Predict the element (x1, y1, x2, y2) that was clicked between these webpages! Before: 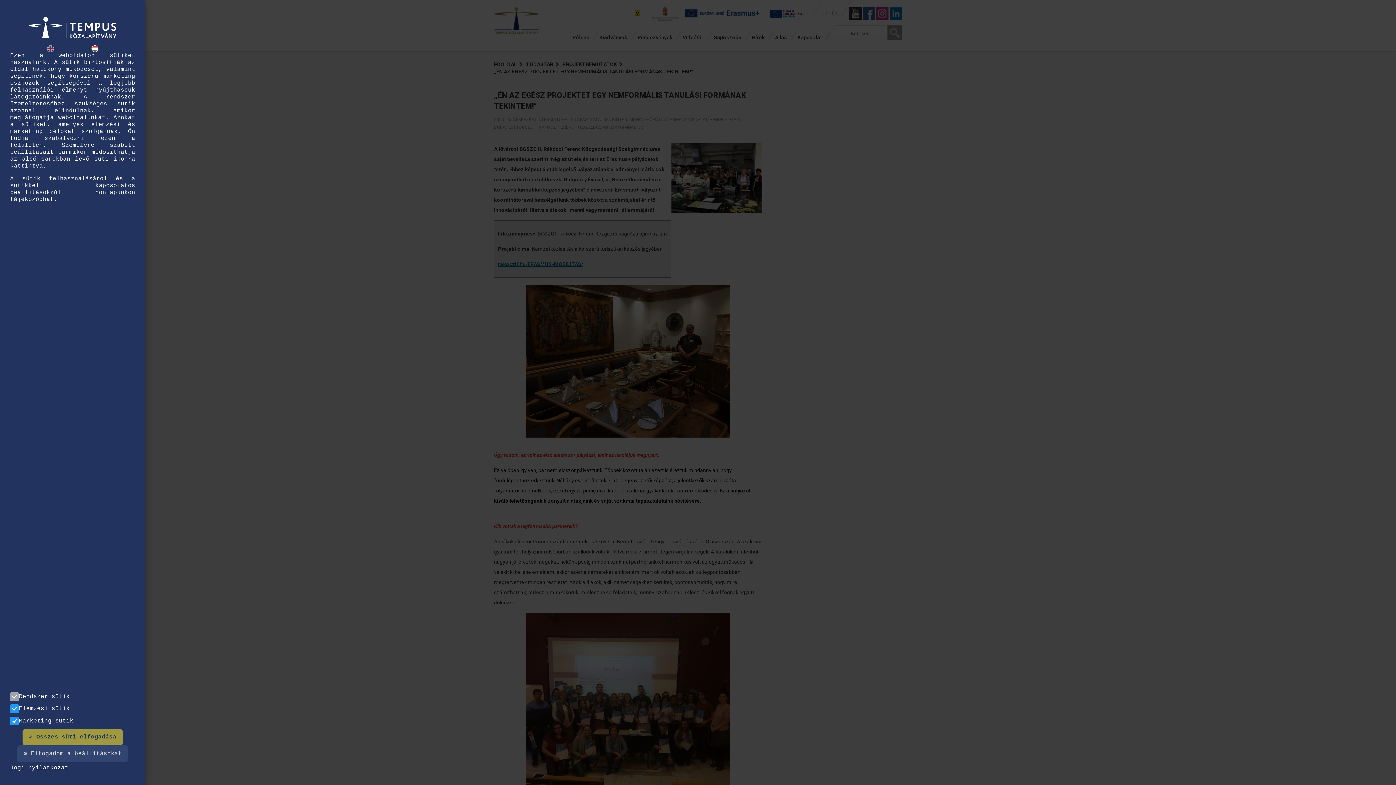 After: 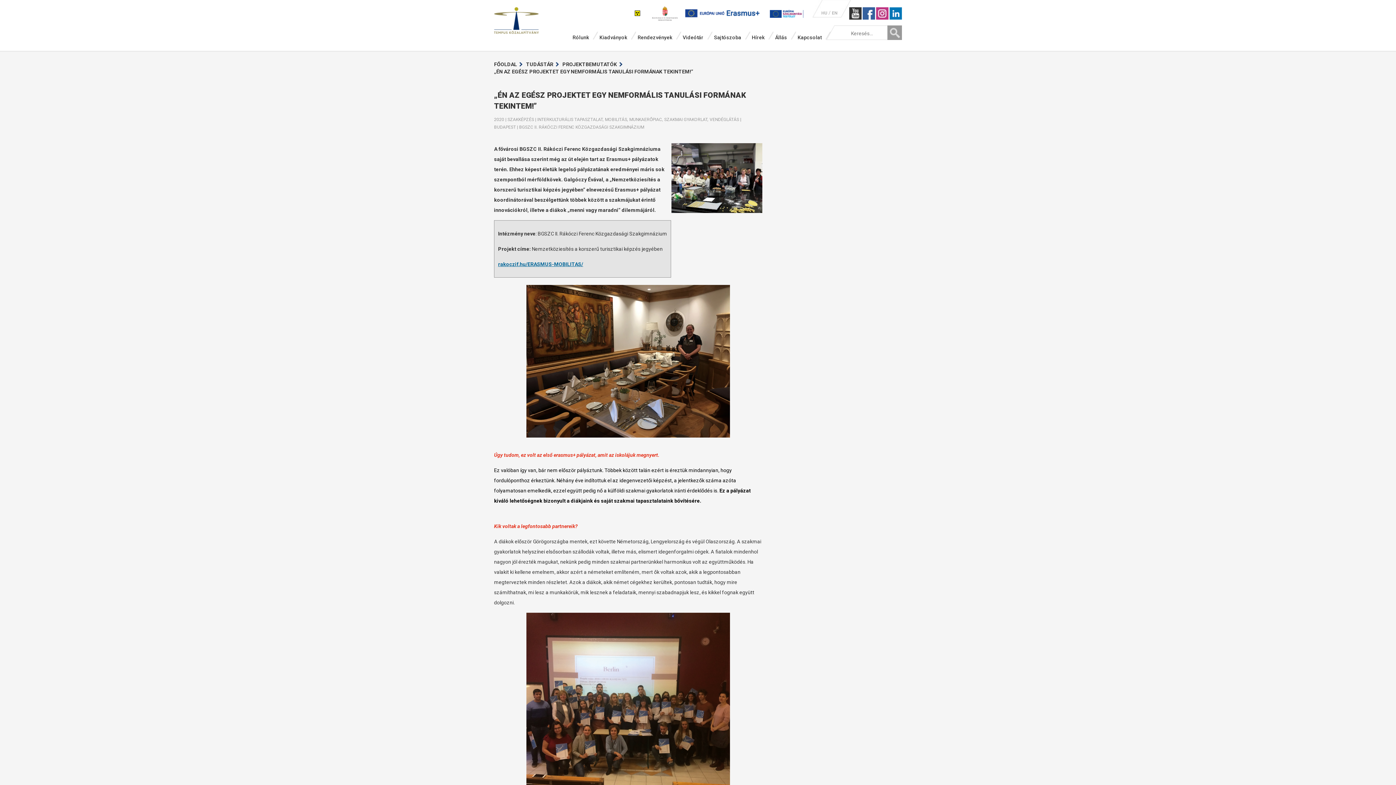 Action: bbox: (17, 745, 128, 762) label: ⚙ Elfogadom a beállításokat